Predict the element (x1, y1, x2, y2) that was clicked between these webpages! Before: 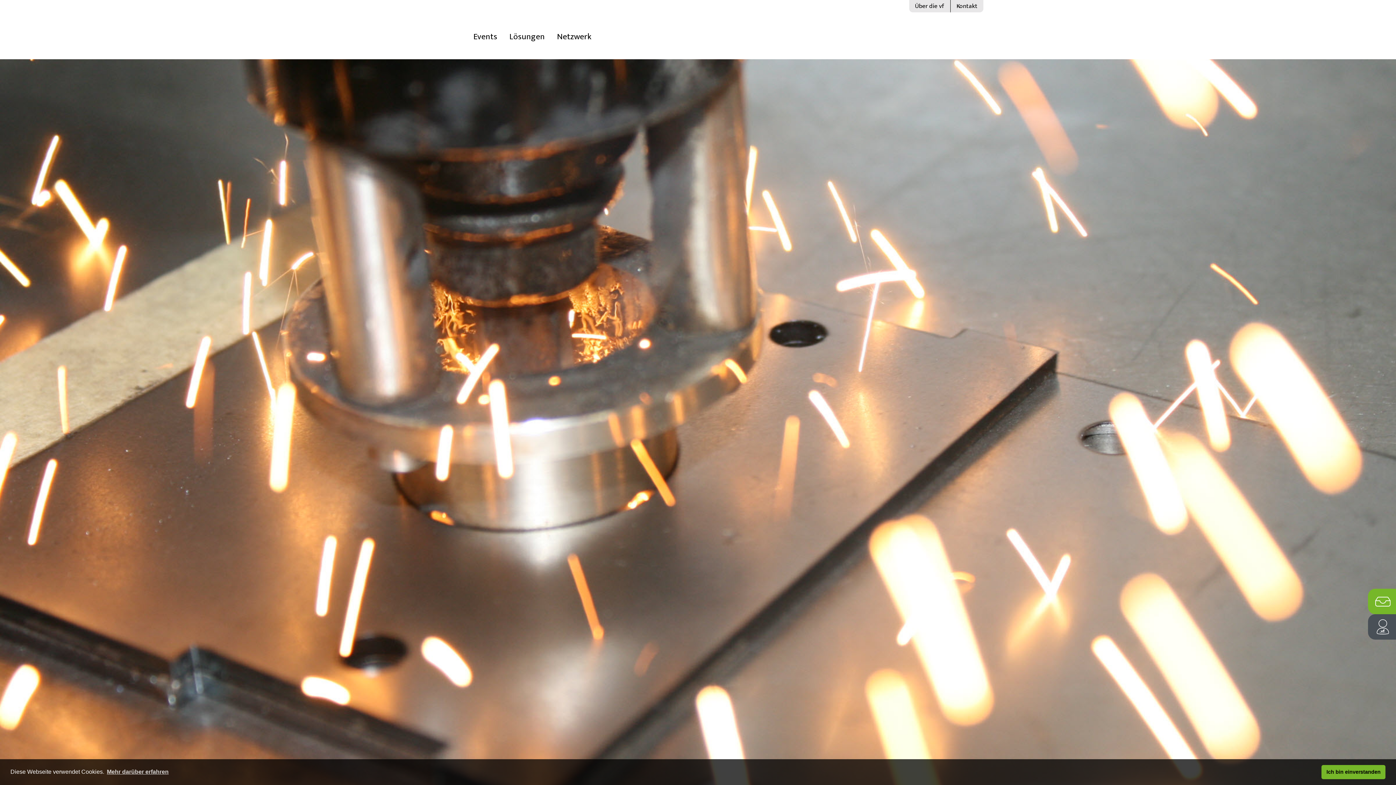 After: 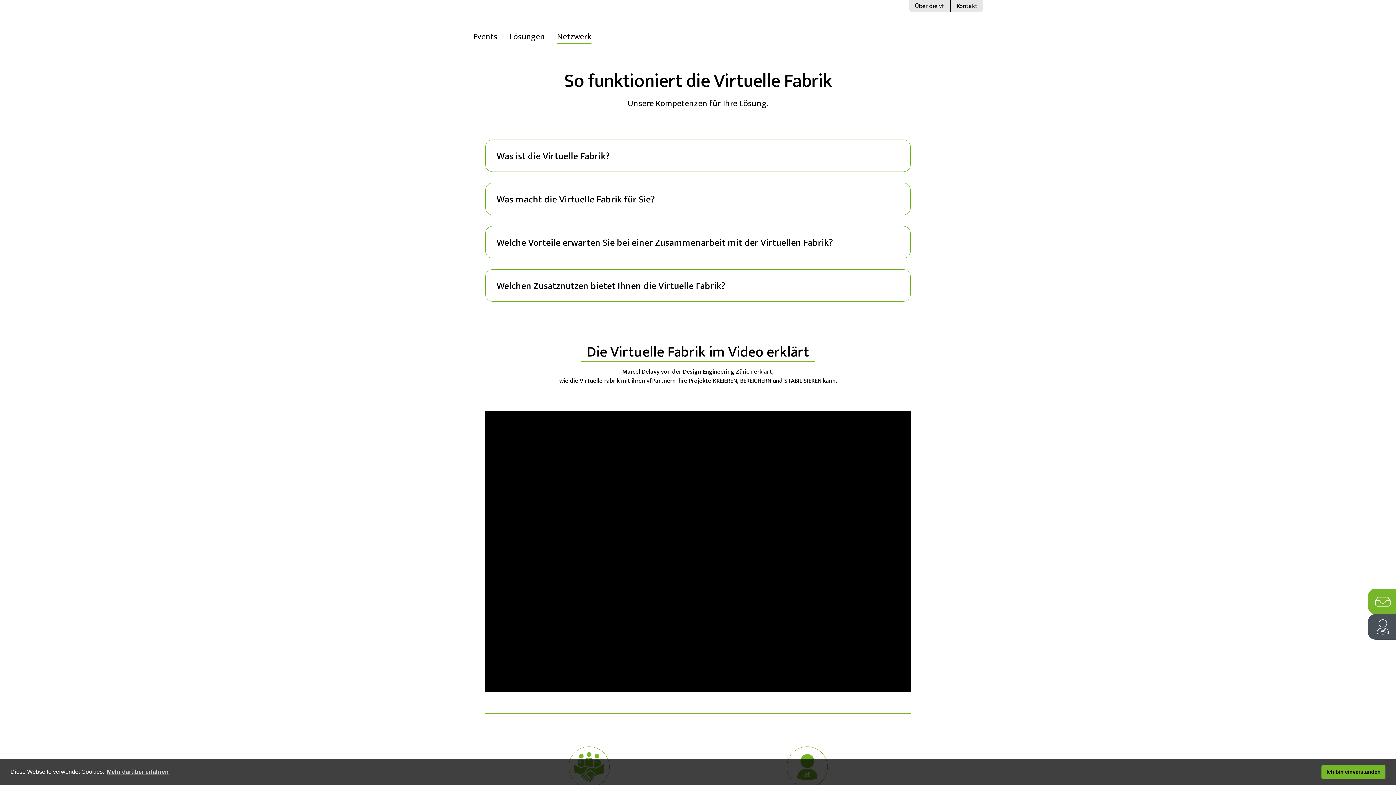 Action: label: Über die vf bbox: (909, 0, 950, 12)